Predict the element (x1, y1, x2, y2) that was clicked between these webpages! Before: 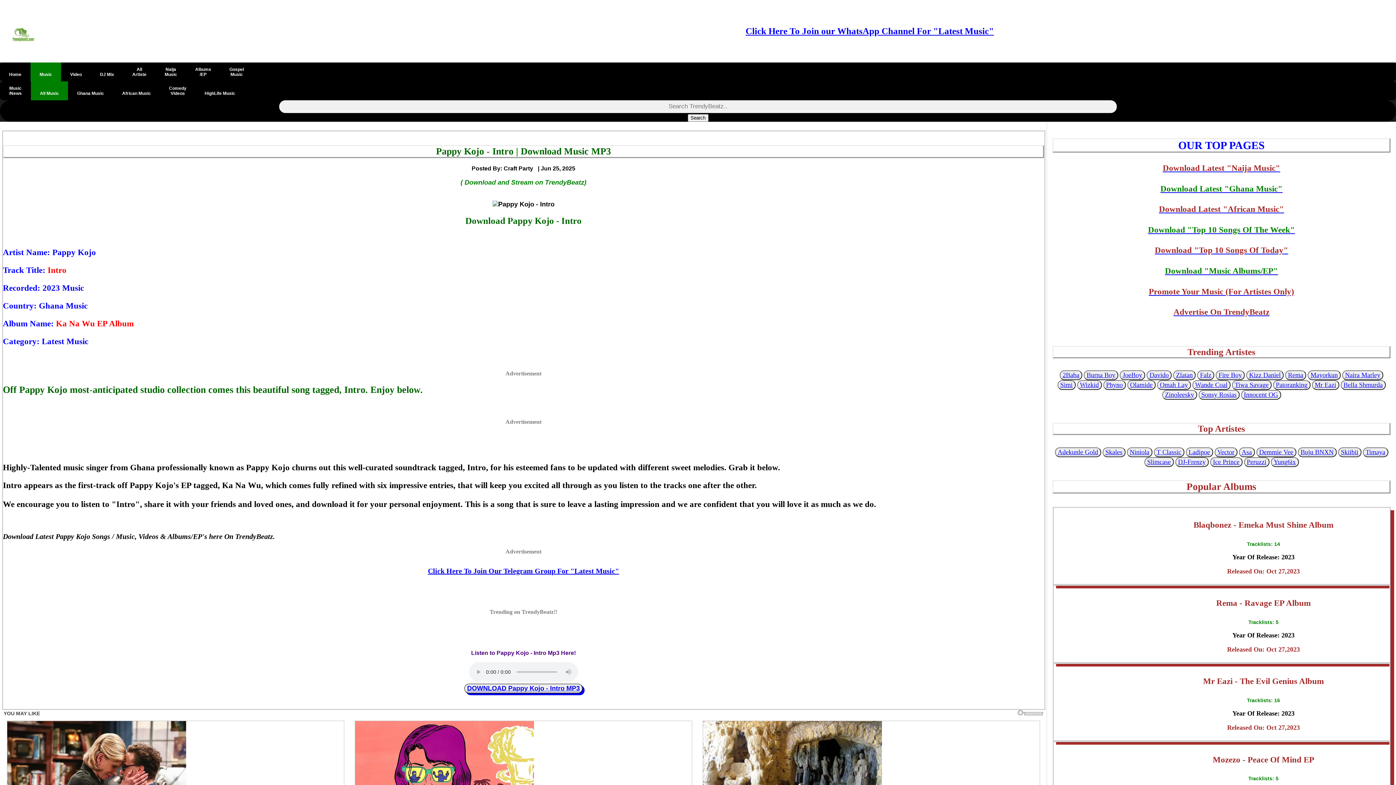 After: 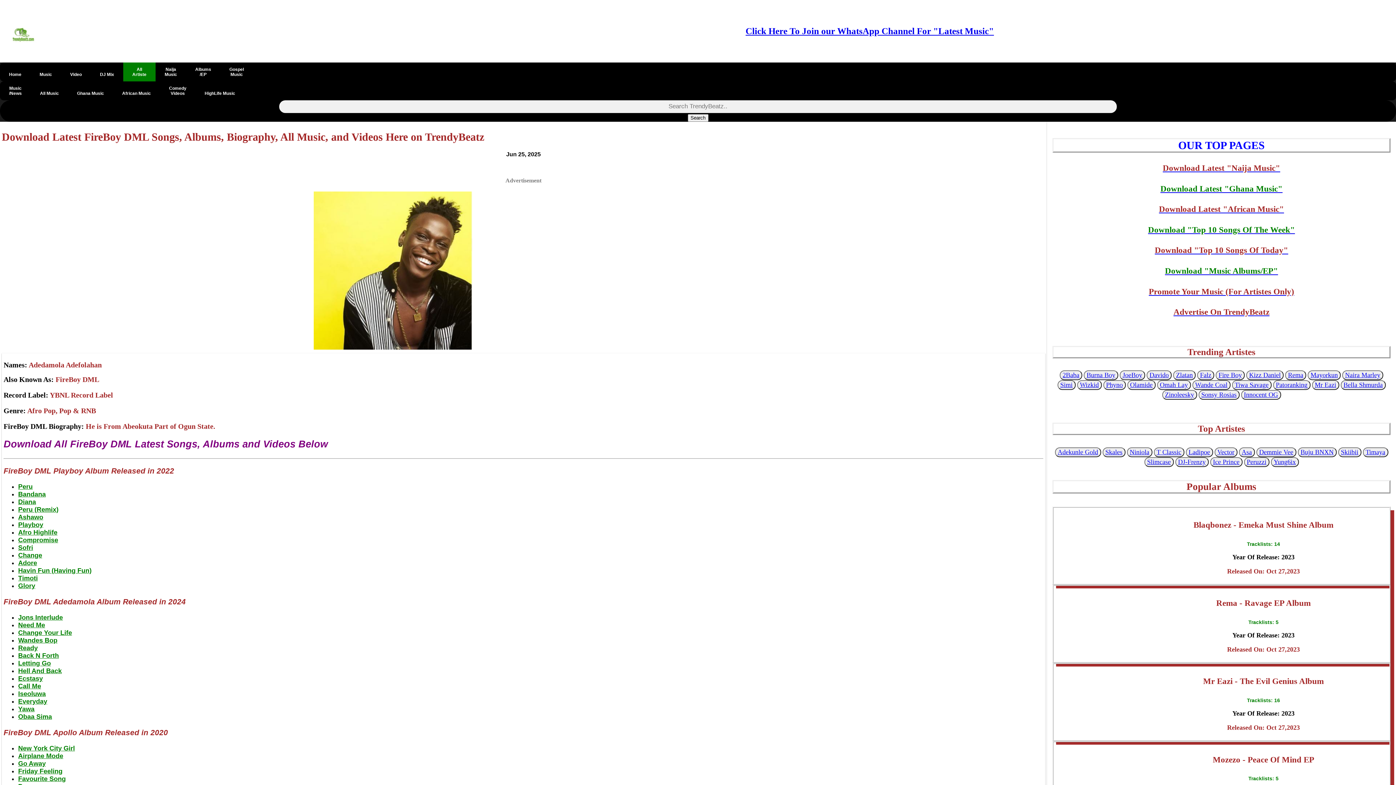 Action: label: Fire Boy bbox: (1216, 370, 1245, 380)